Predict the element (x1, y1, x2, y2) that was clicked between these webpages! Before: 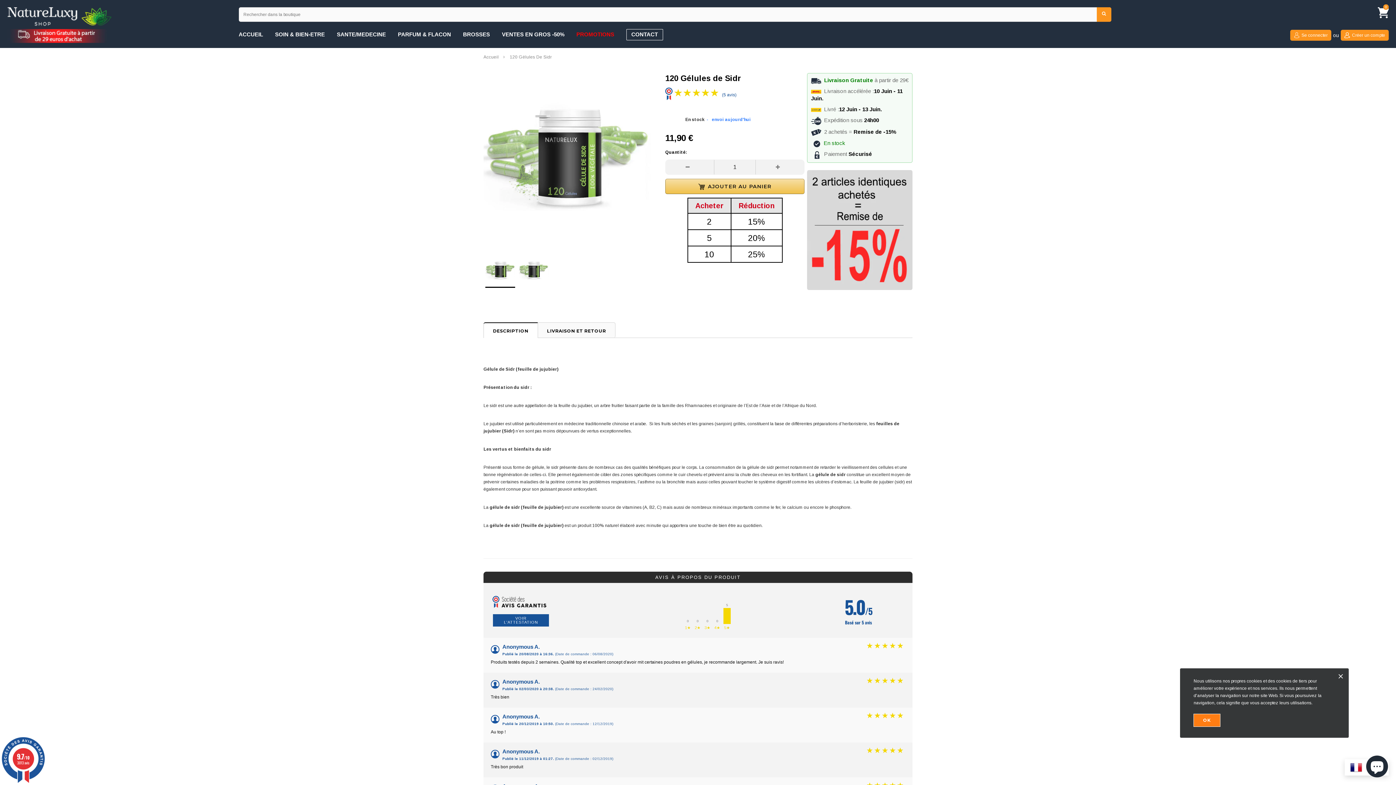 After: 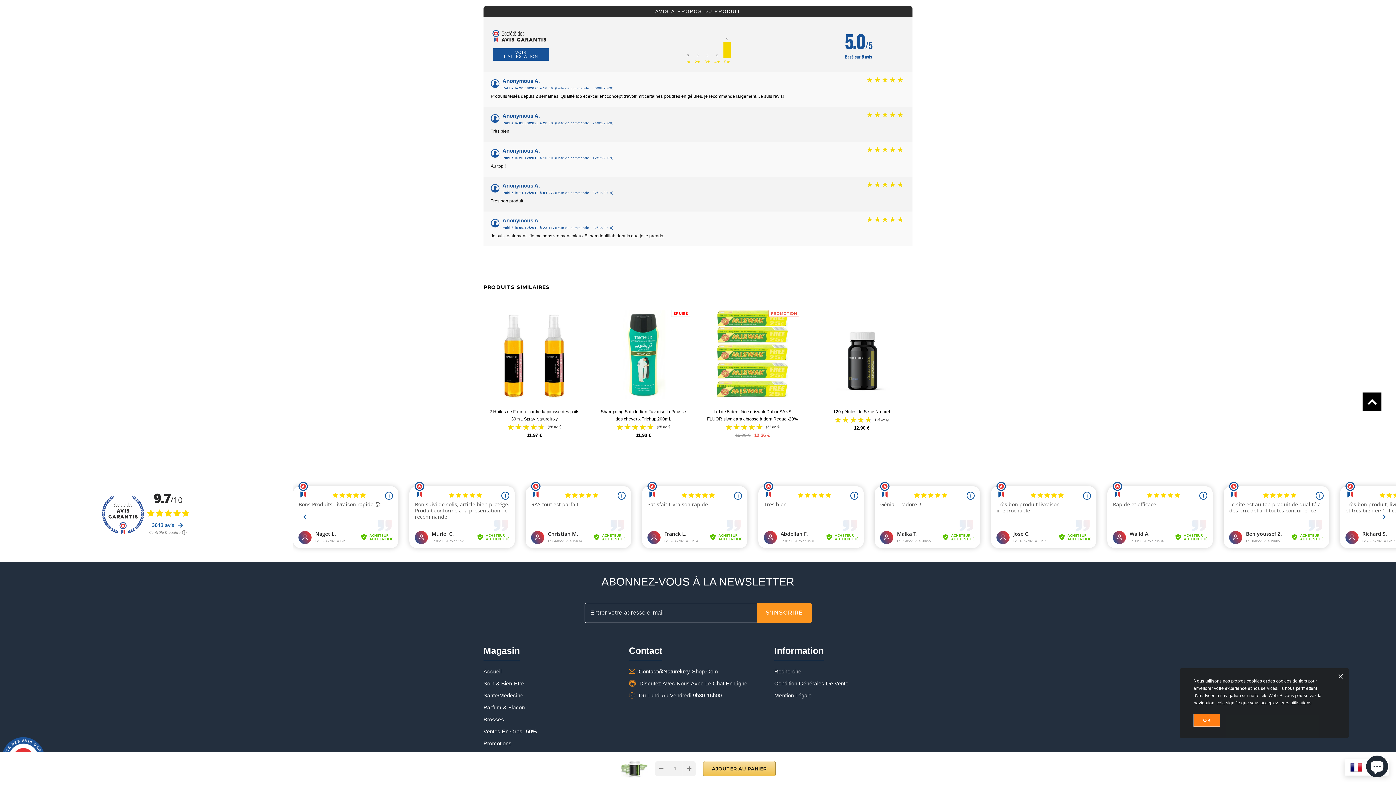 Action: bbox: (665, 91, 673, 96) label:  